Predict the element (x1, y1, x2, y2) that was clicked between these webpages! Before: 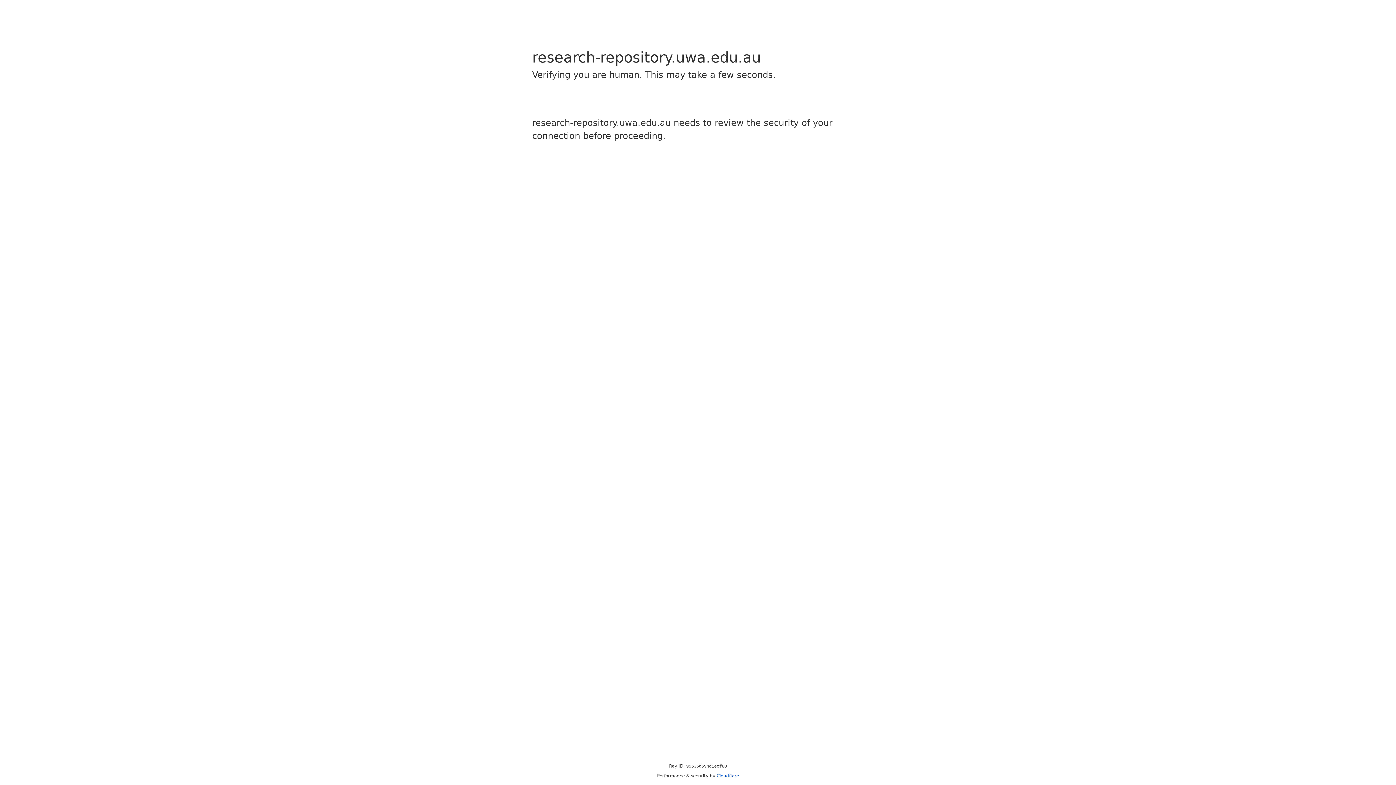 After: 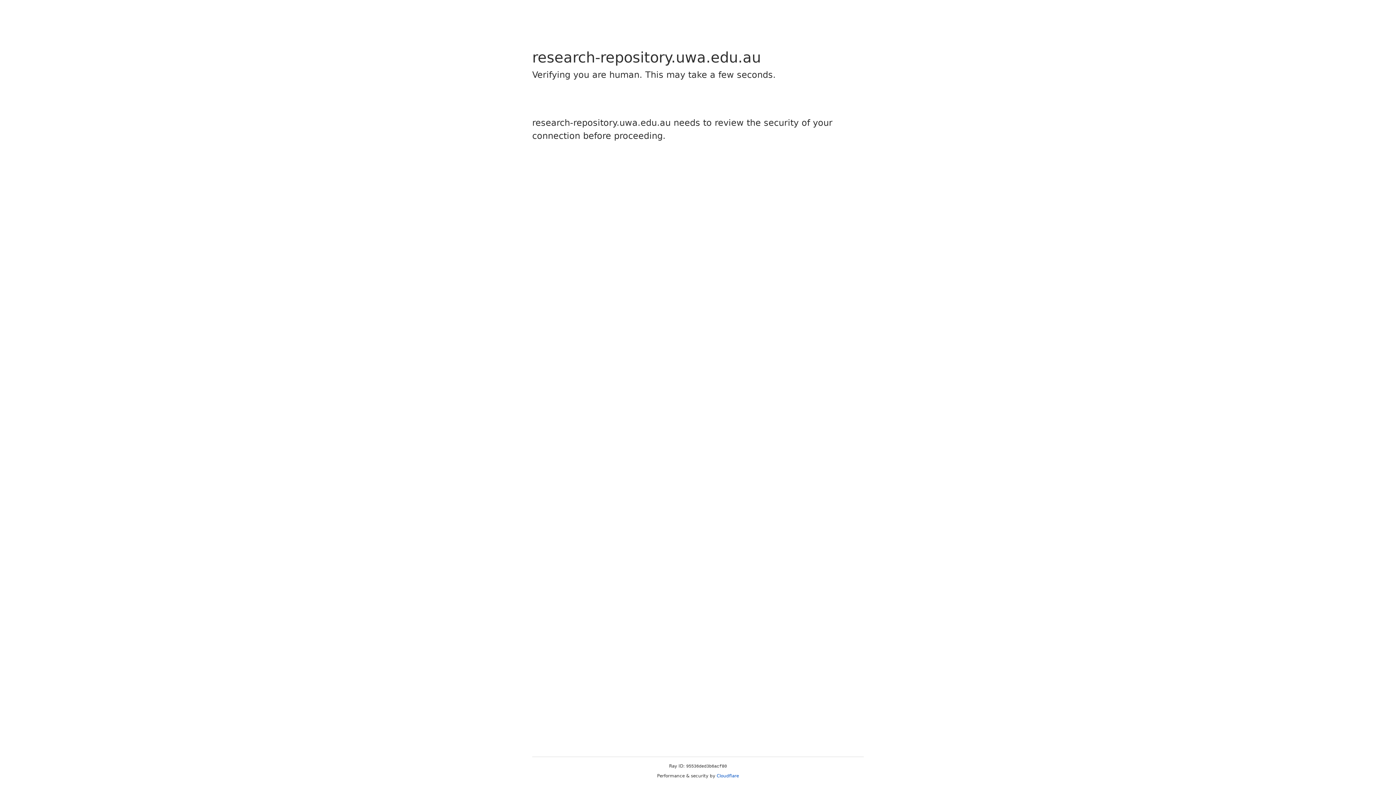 Action: label: Cloudflare bbox: (716, 773, 739, 778)